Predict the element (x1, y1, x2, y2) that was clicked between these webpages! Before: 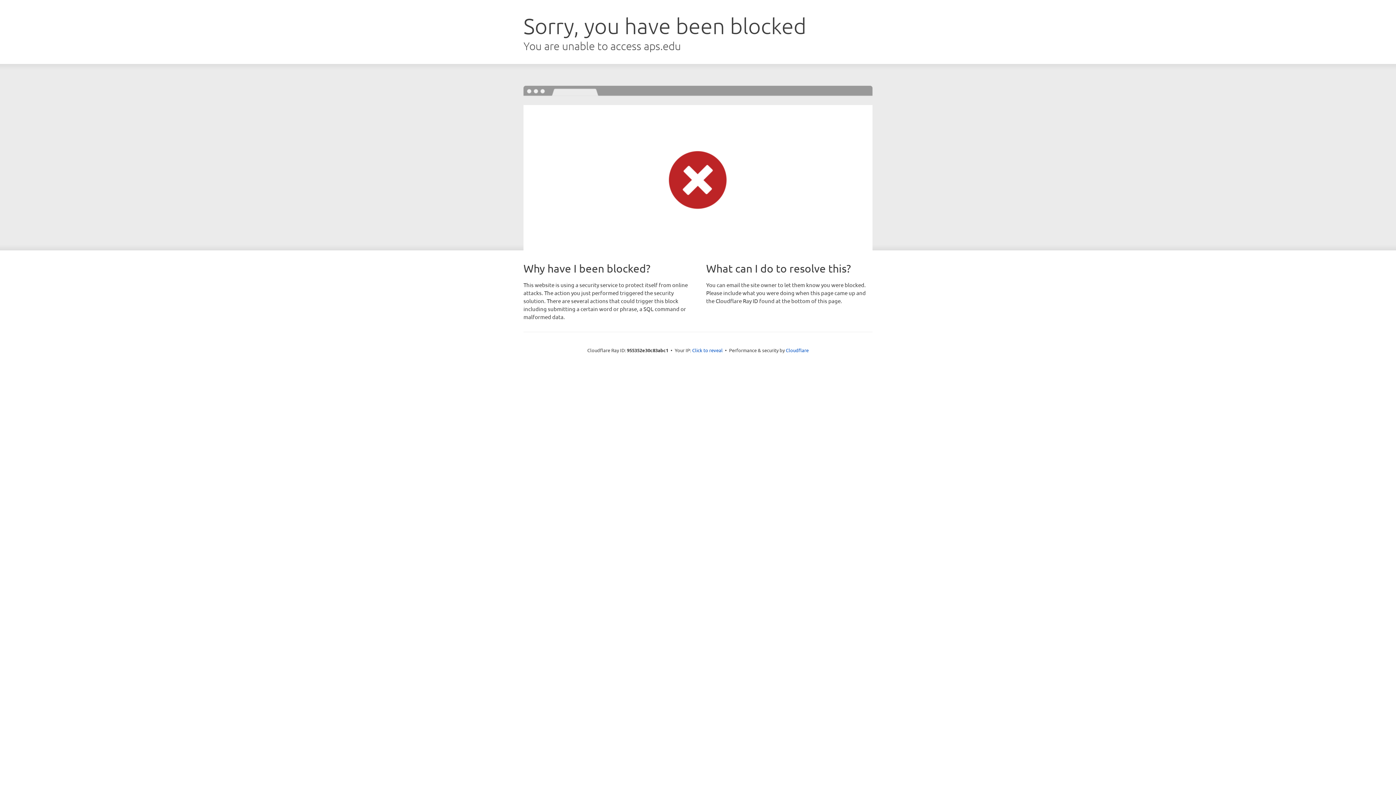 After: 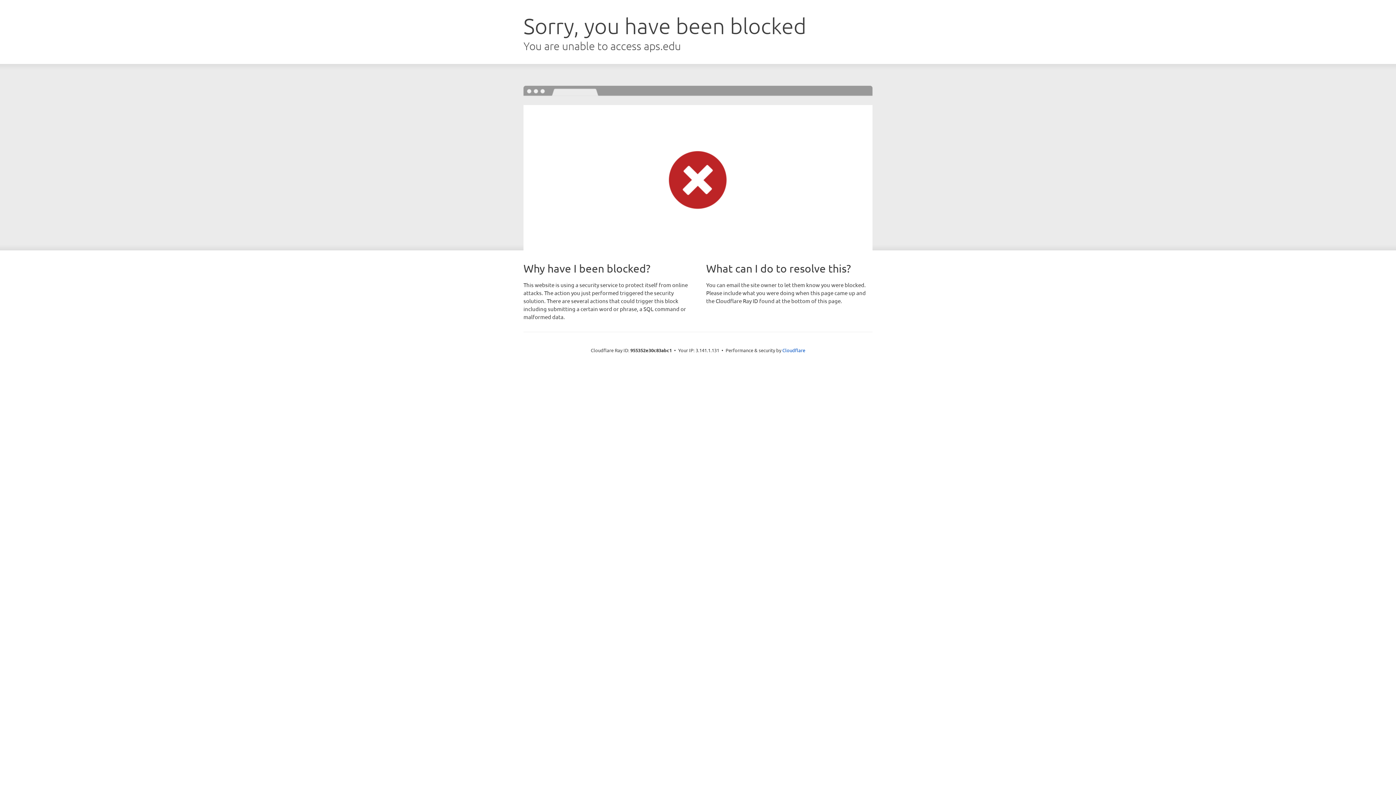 Action: bbox: (692, 346, 722, 353) label: Click to reveal